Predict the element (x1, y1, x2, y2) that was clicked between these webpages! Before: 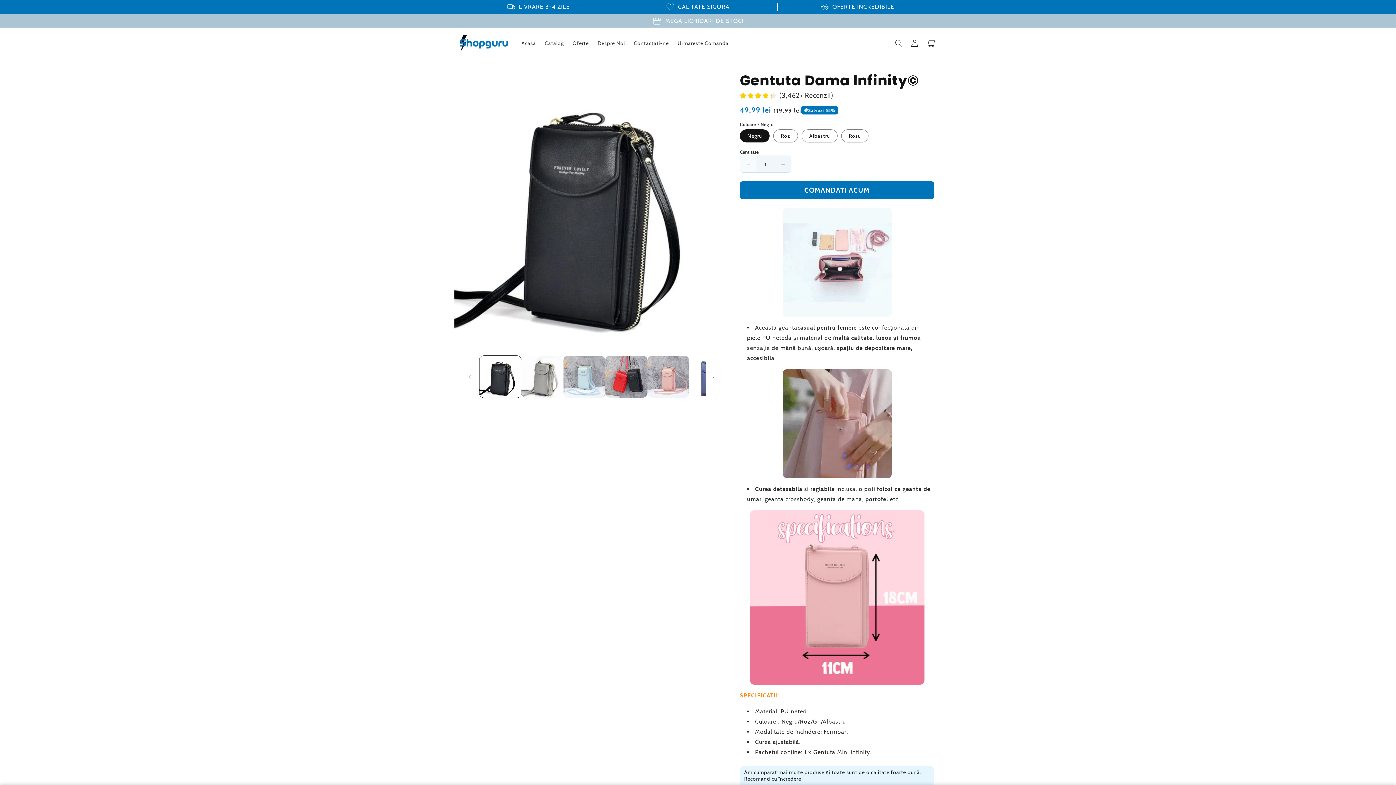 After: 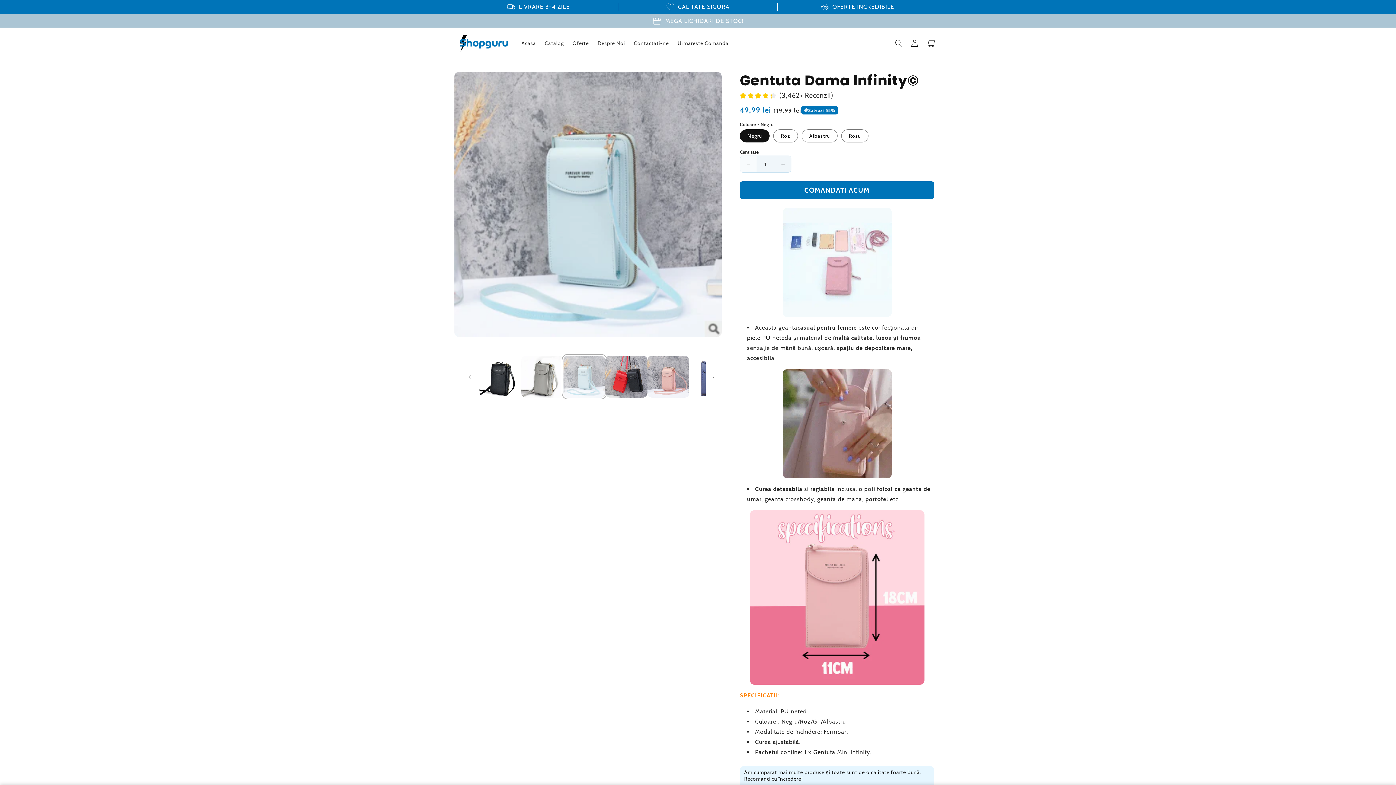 Action: label: Încarcă imaginea 3 în vizualizarea galeriei bbox: (563, 356, 605, 397)